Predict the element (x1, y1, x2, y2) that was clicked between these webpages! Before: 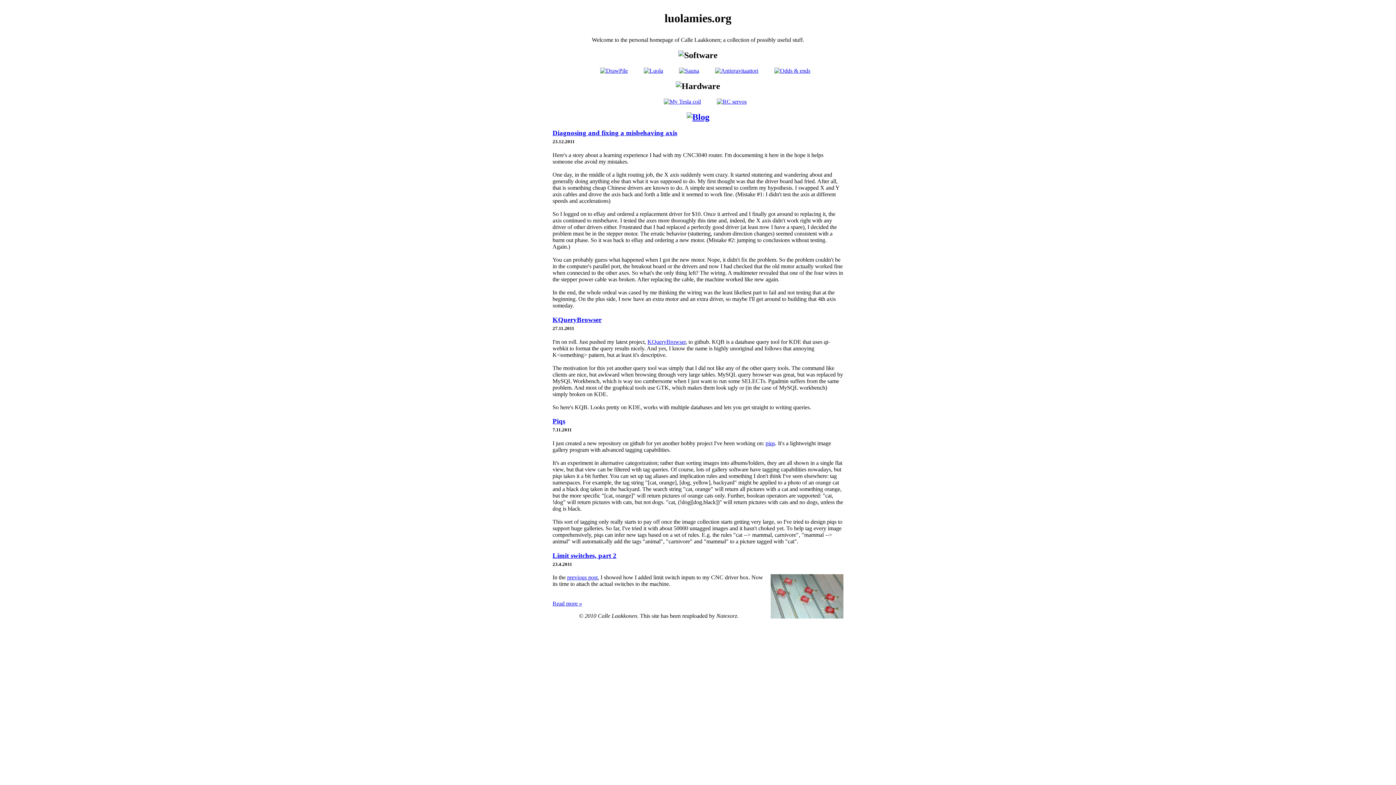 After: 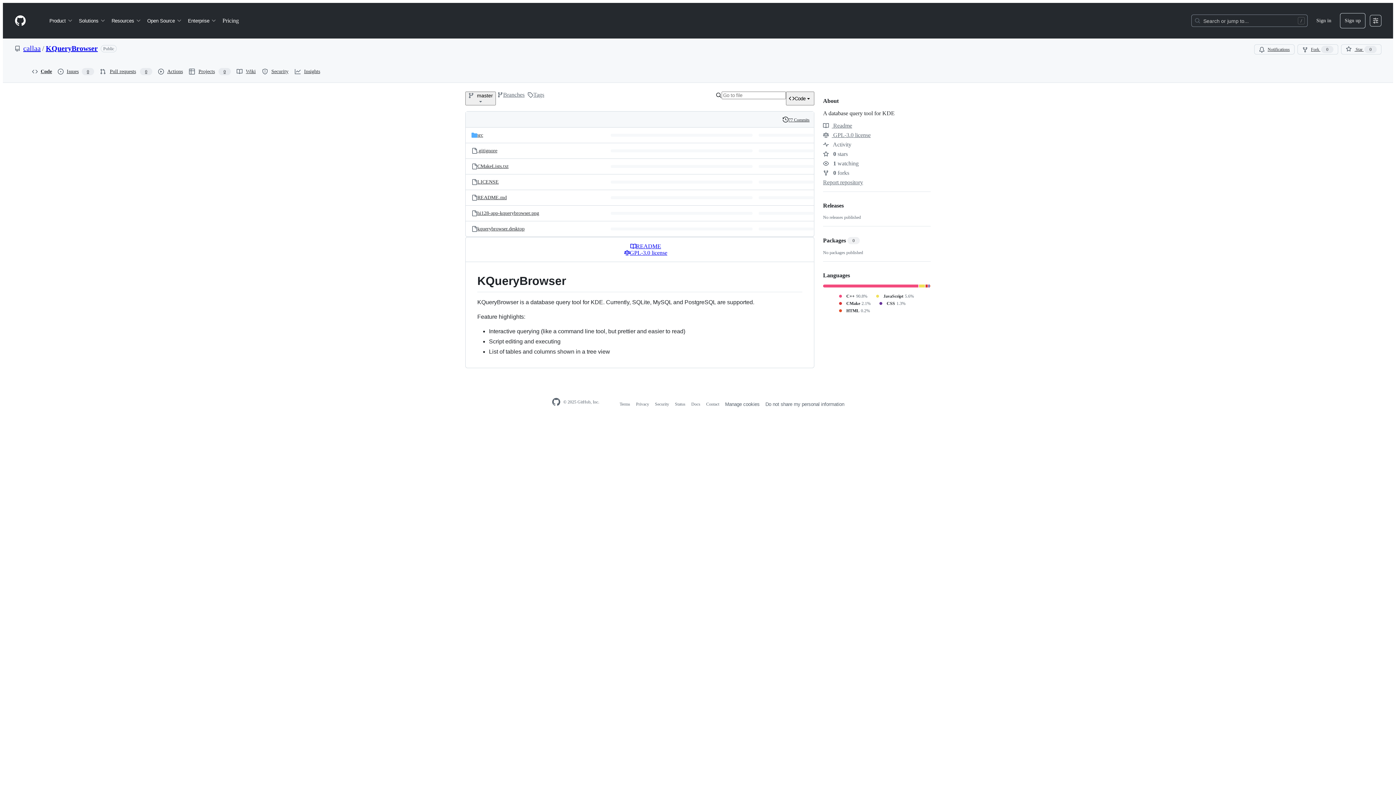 Action: bbox: (647, 338, 685, 344) label: KQueryBrowser